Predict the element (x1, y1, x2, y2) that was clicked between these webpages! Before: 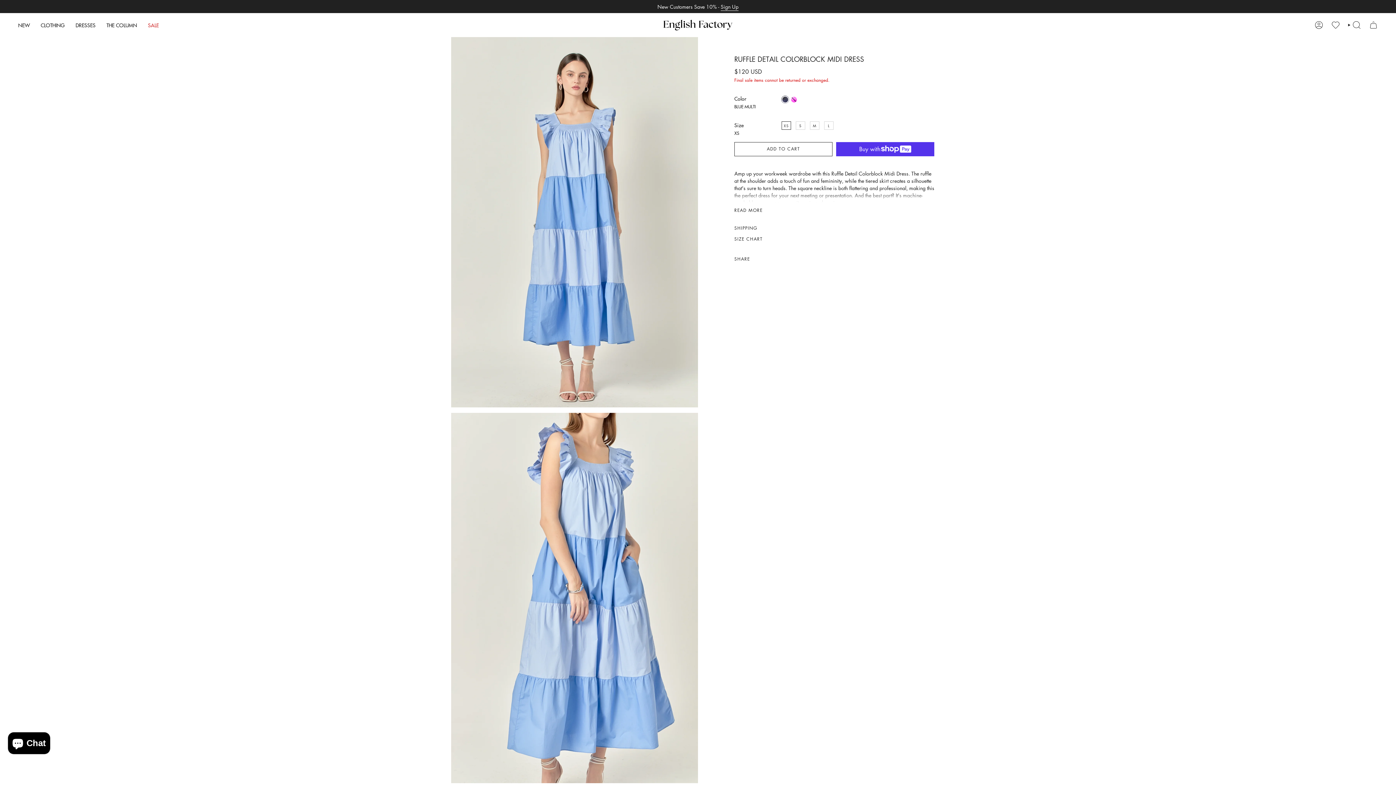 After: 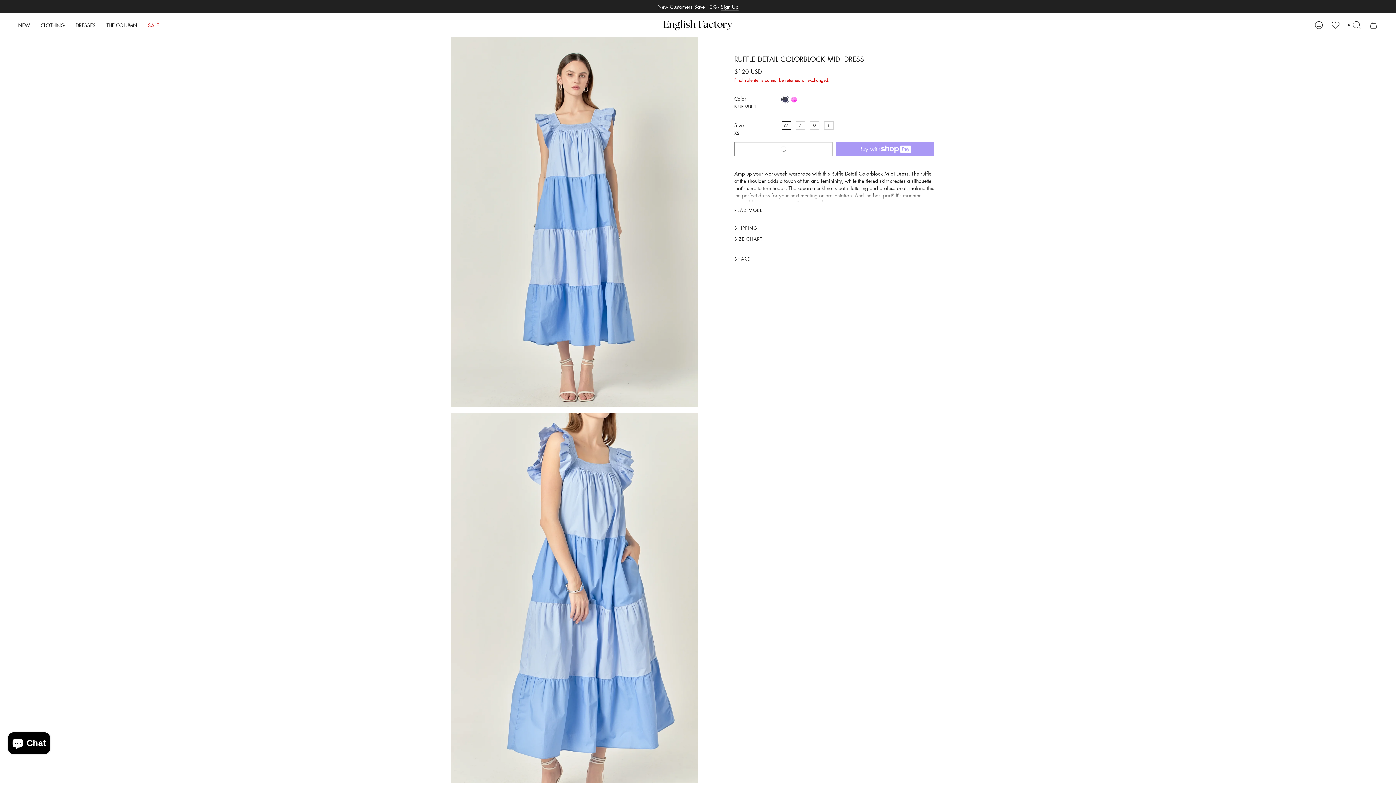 Action: label: ADD TO CART
  bbox: (734, 142, 832, 156)